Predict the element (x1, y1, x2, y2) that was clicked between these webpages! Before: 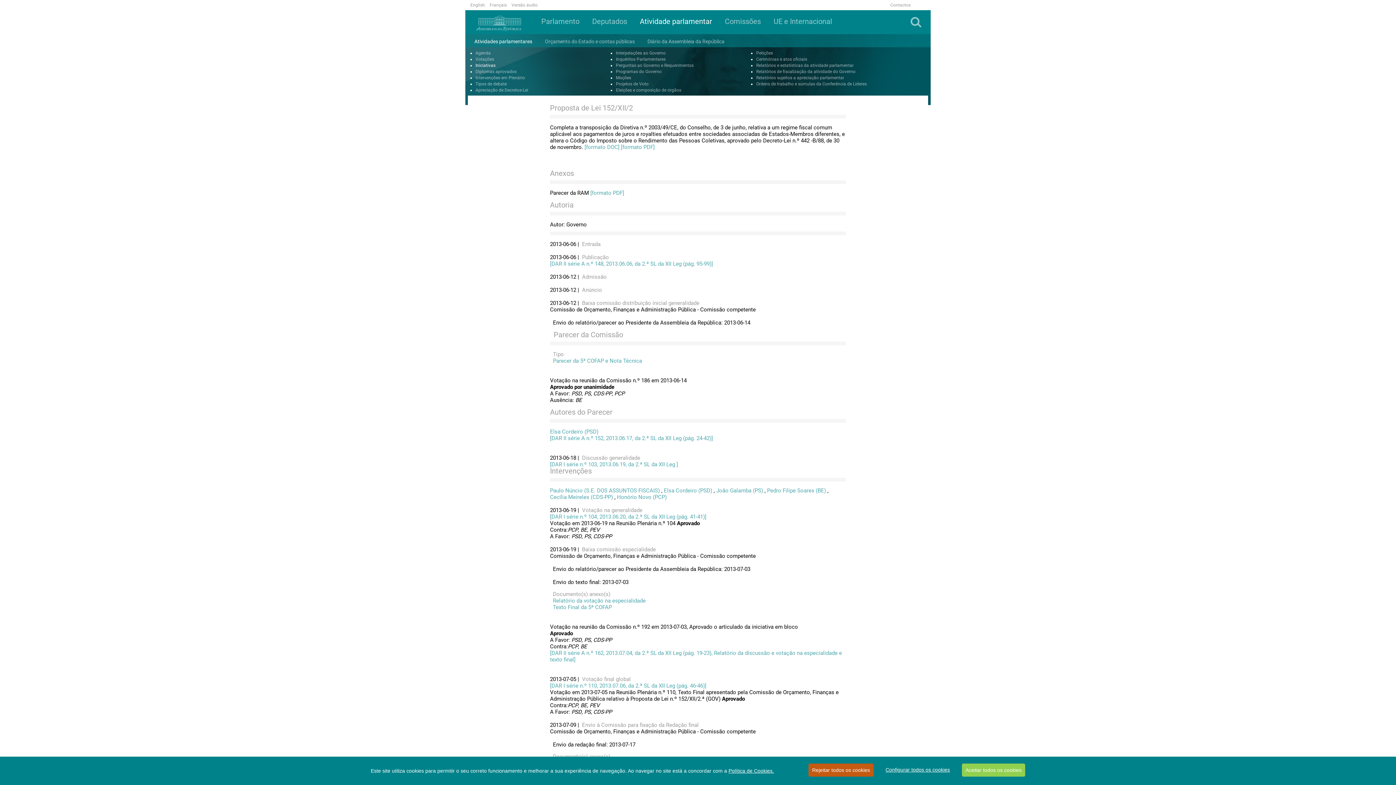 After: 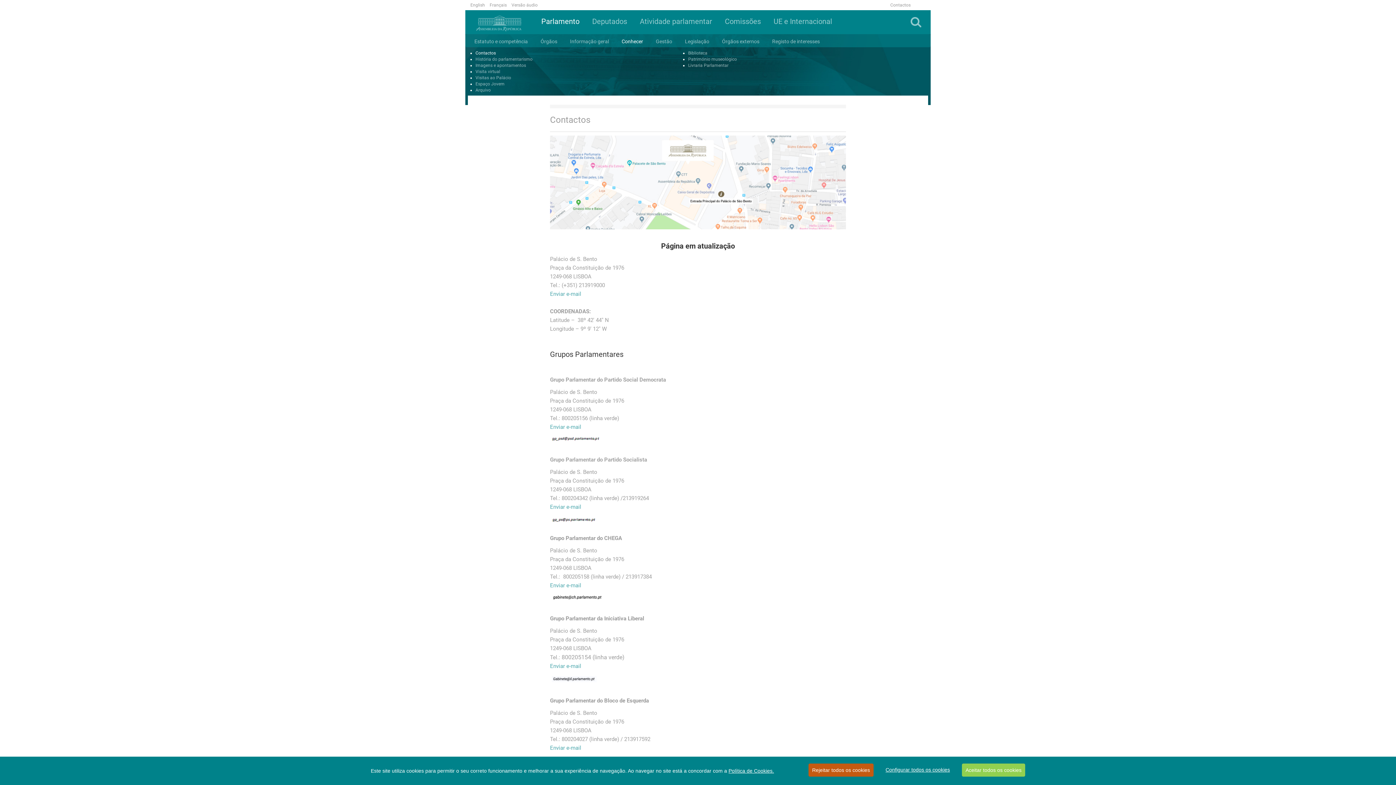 Action: label: Contactos bbox: (890, 2, 910, 7)